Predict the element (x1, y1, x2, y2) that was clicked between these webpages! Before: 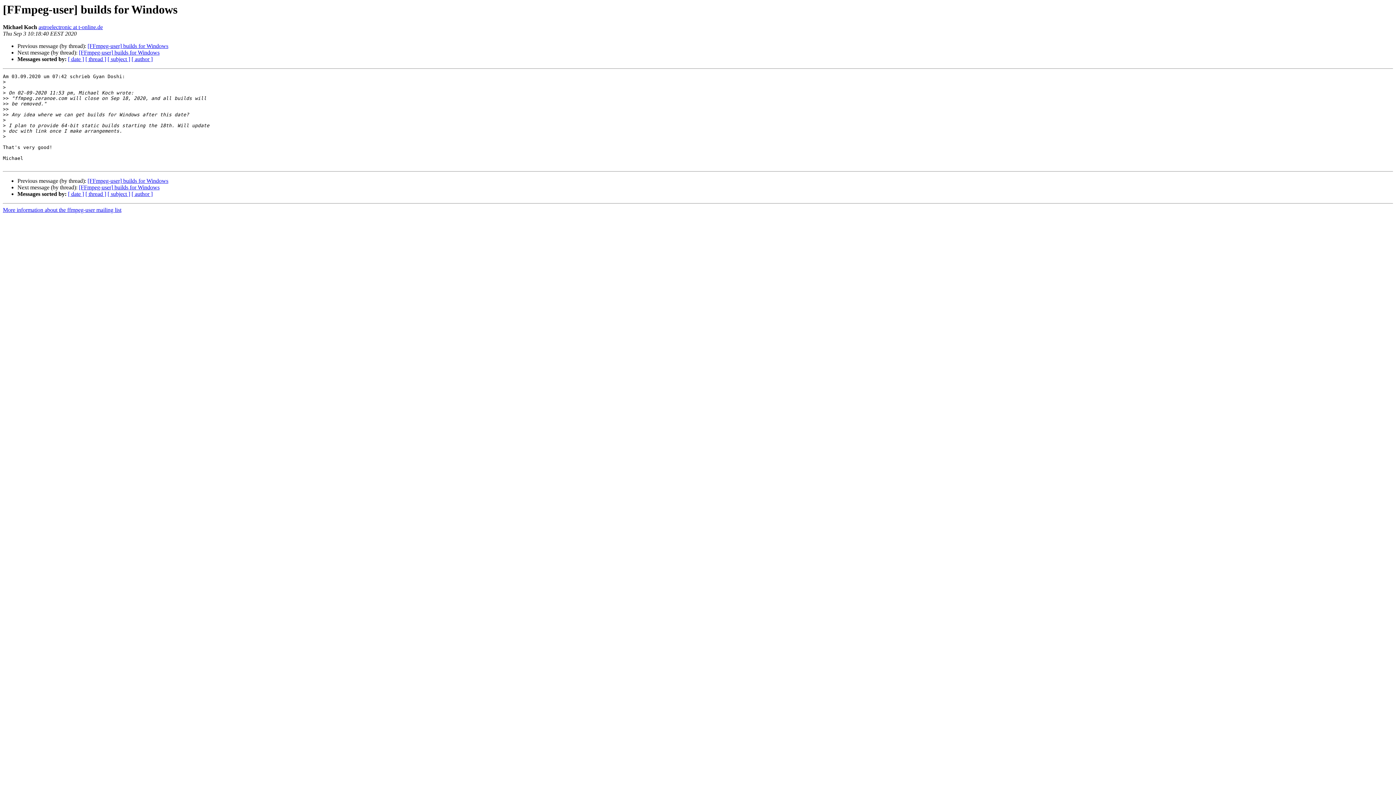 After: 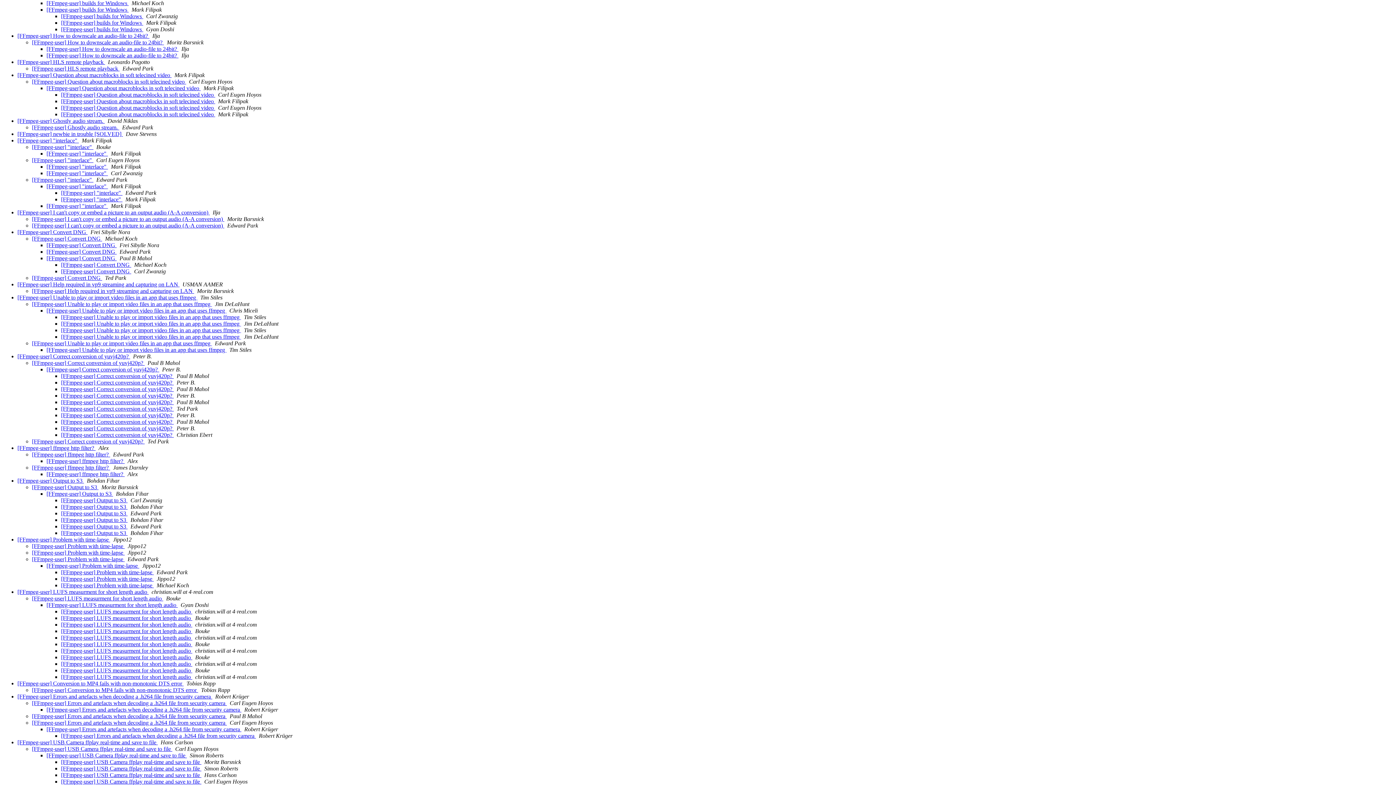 Action: label: [ thread ] bbox: (85, 191, 106, 197)